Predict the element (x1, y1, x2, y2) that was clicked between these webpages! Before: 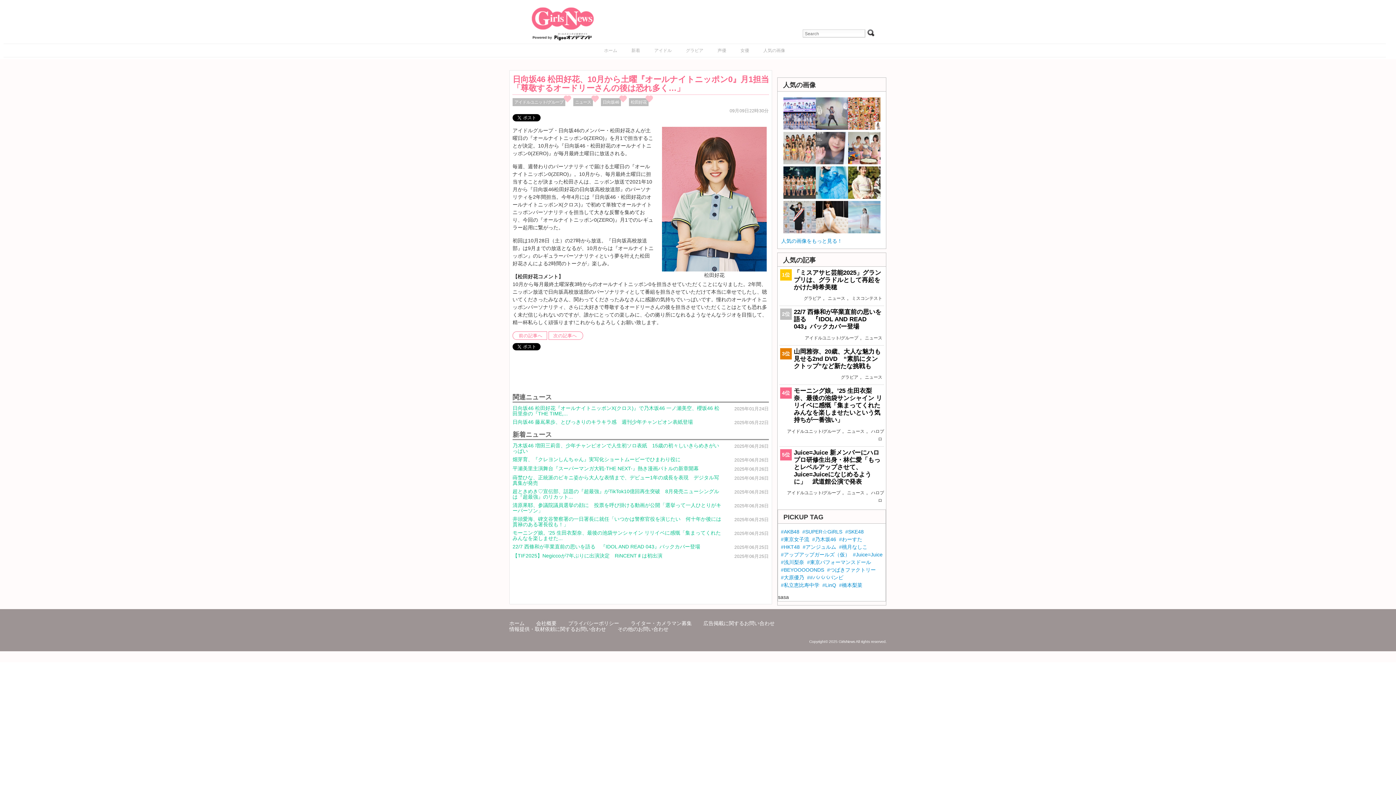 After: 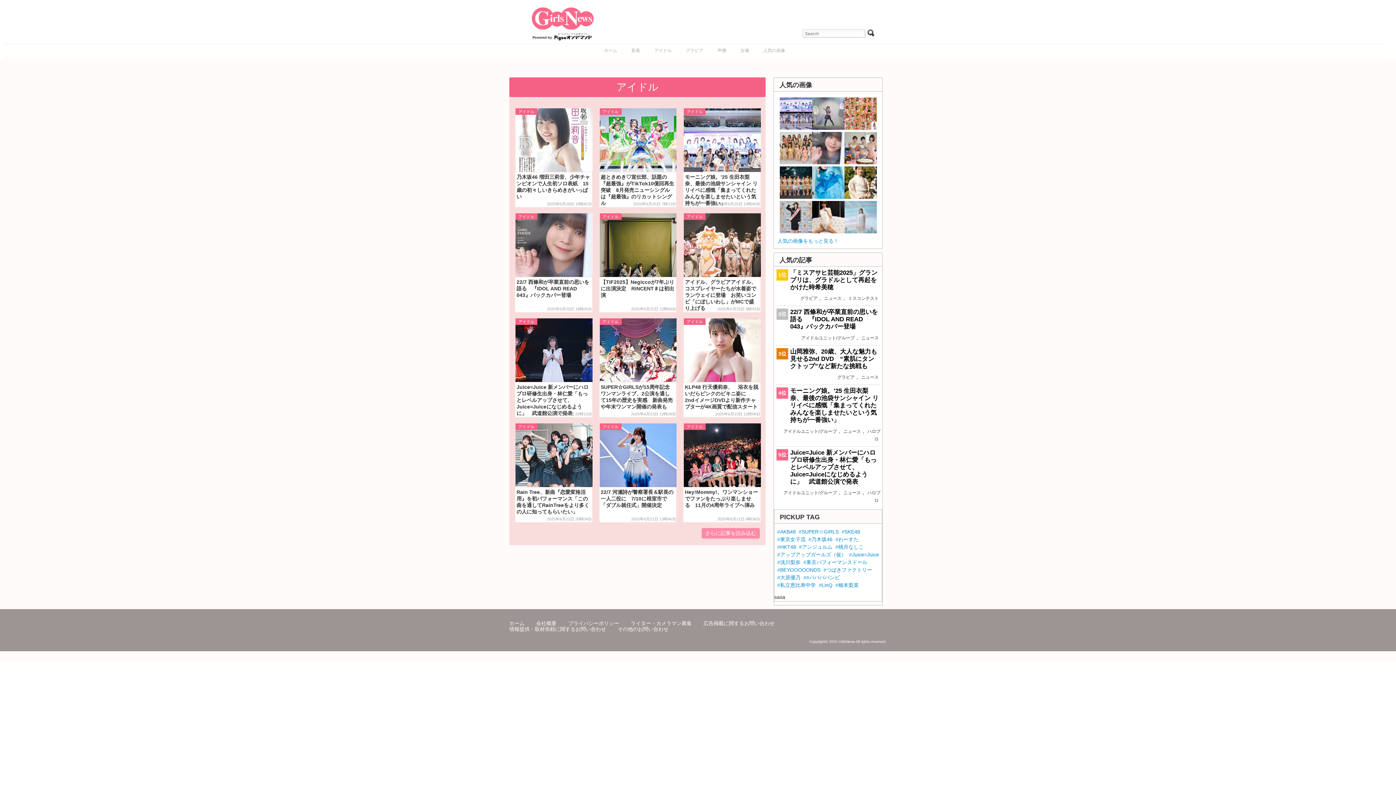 Action: label: アイドル bbox: (647, 44, 678, 57)